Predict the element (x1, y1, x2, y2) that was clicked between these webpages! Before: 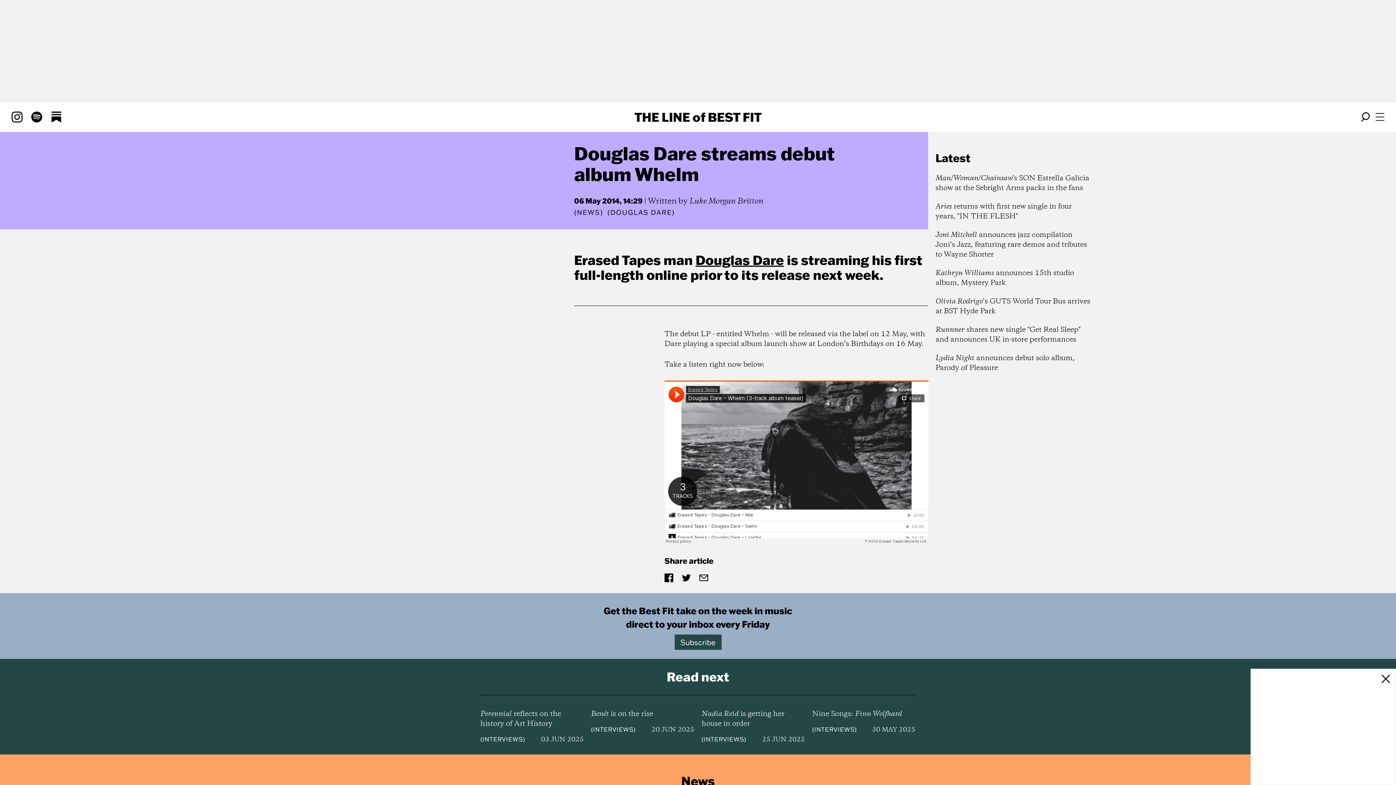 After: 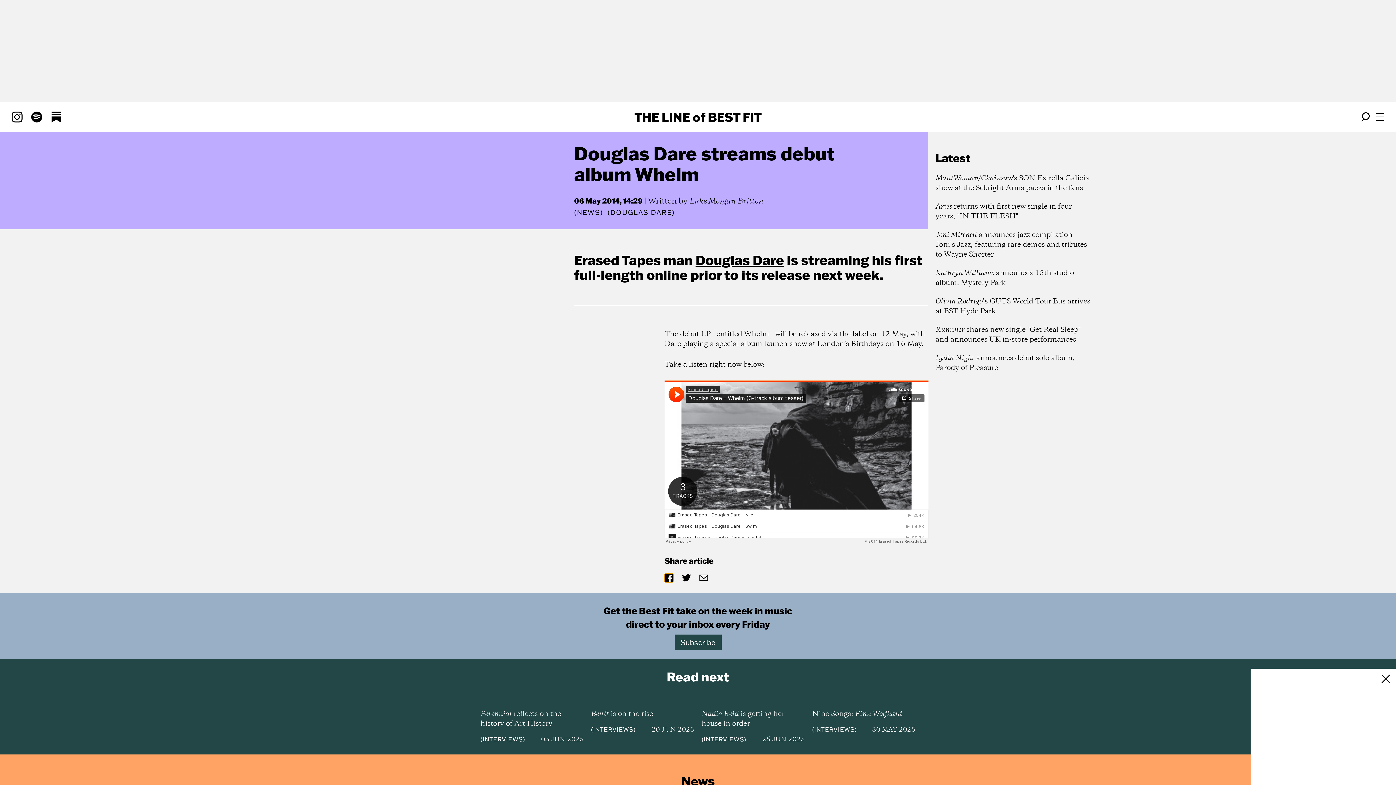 Action: bbox: (664, 573, 673, 582)